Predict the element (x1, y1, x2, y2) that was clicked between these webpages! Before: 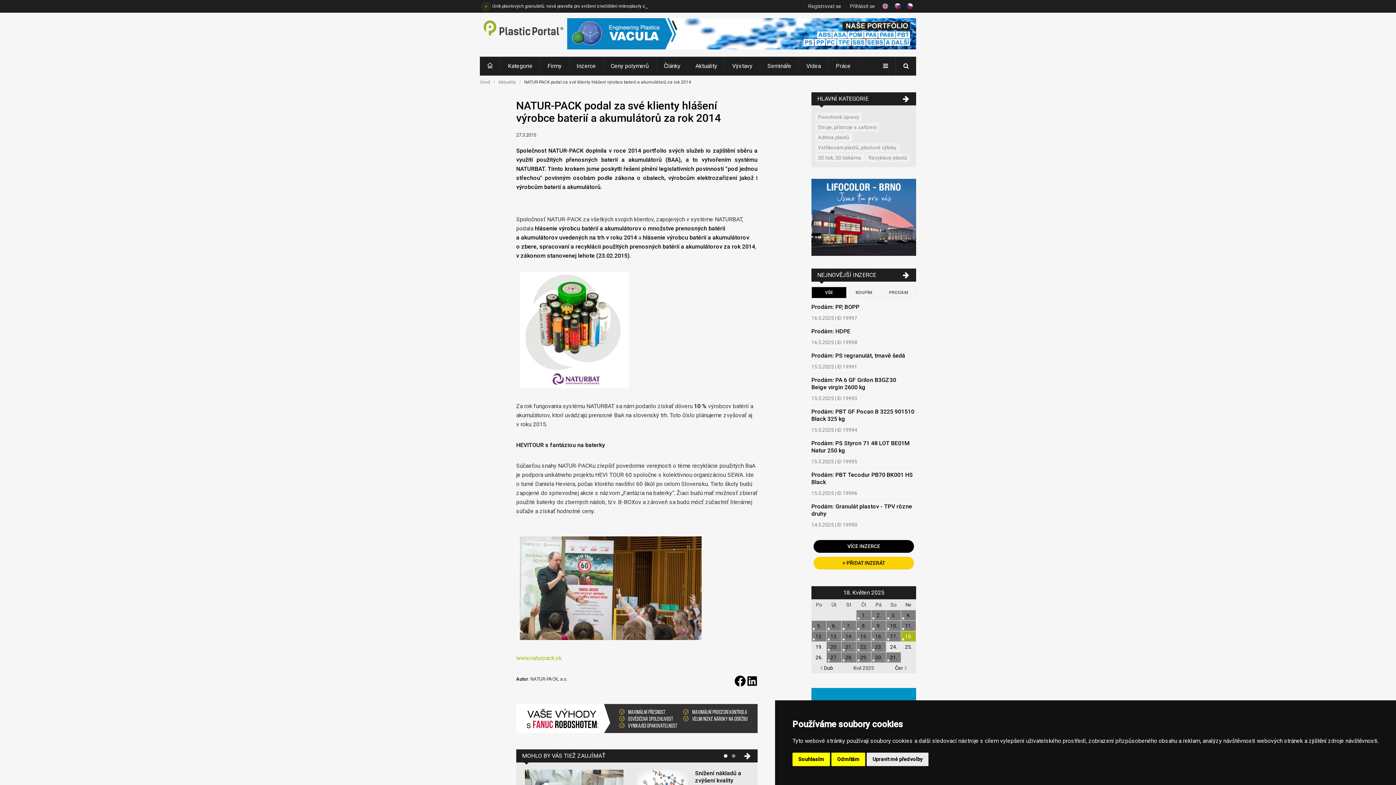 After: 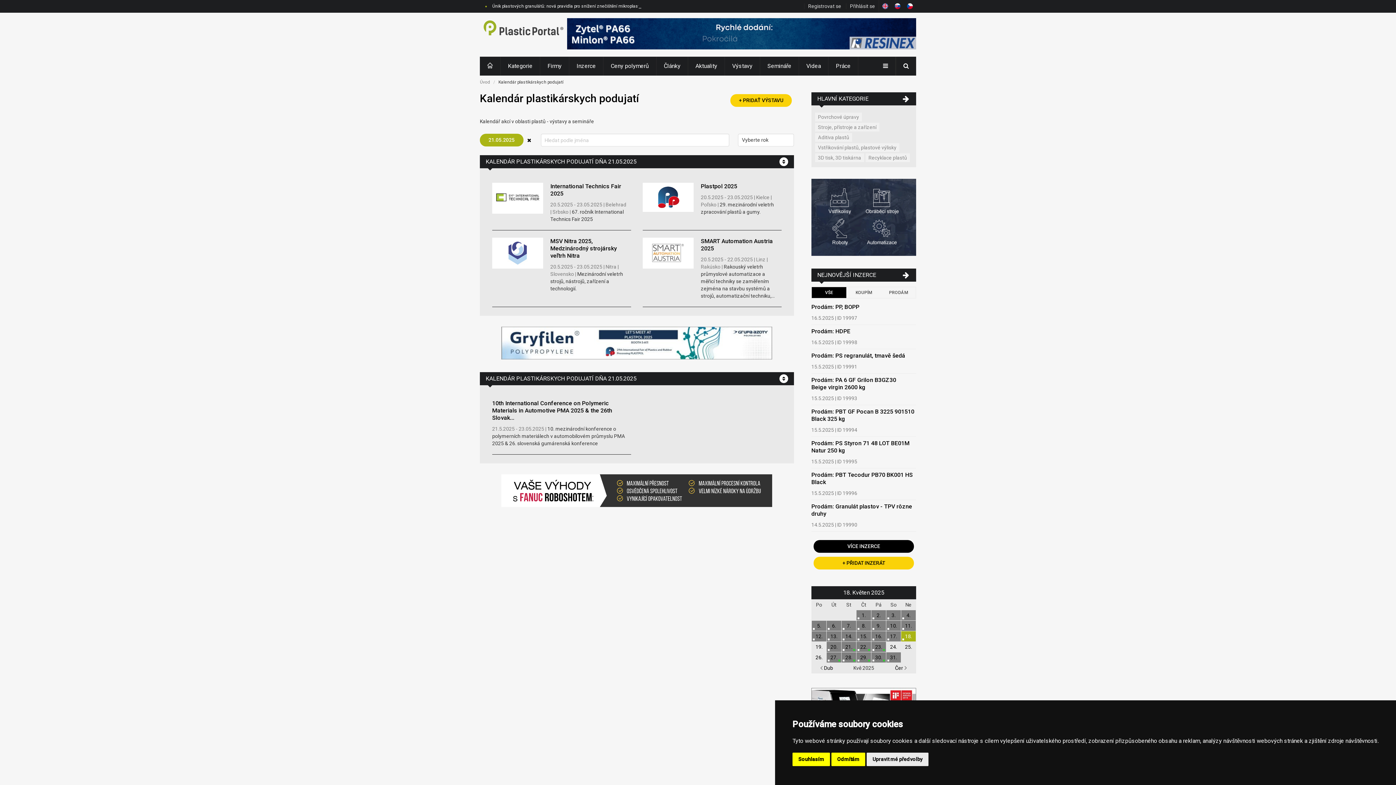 Action: label: 21. bbox: (845, 644, 852, 650)